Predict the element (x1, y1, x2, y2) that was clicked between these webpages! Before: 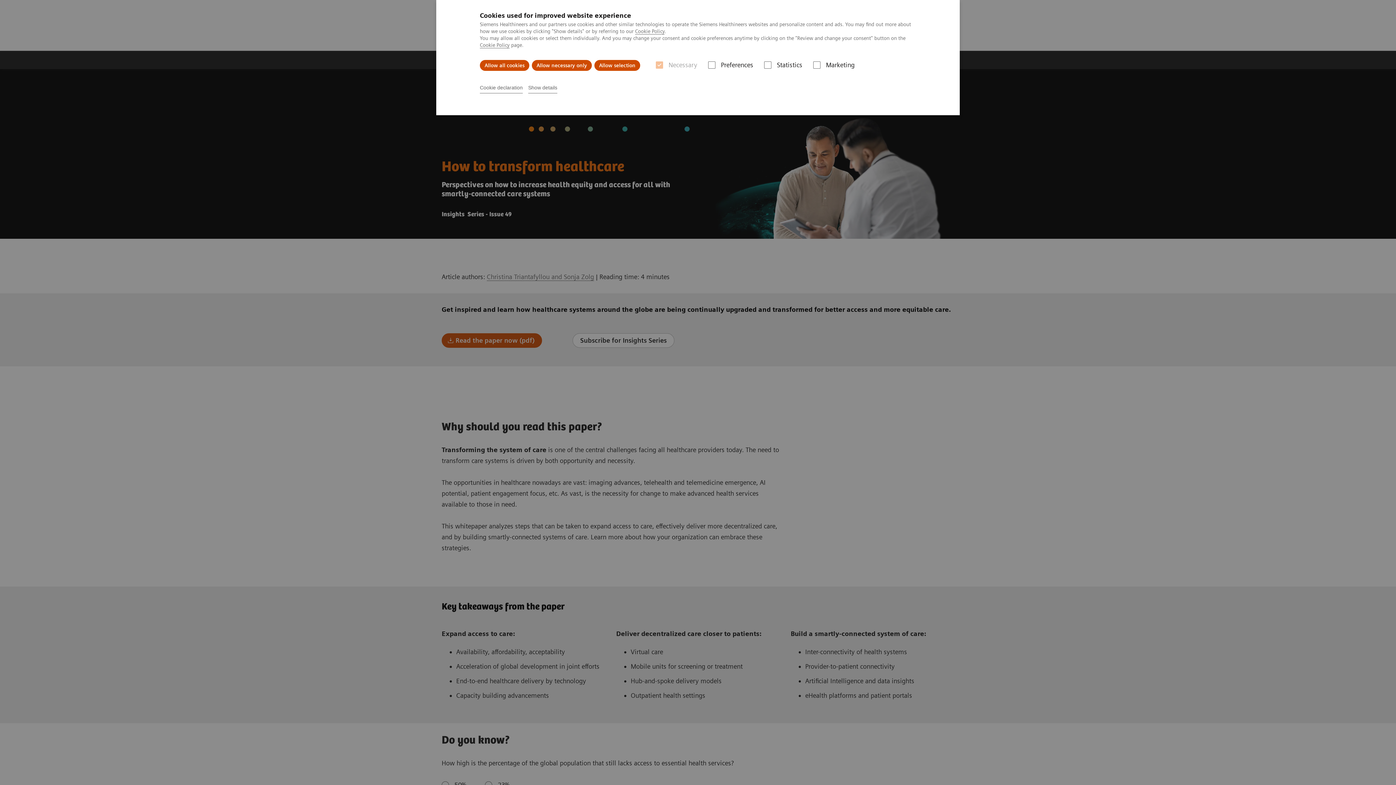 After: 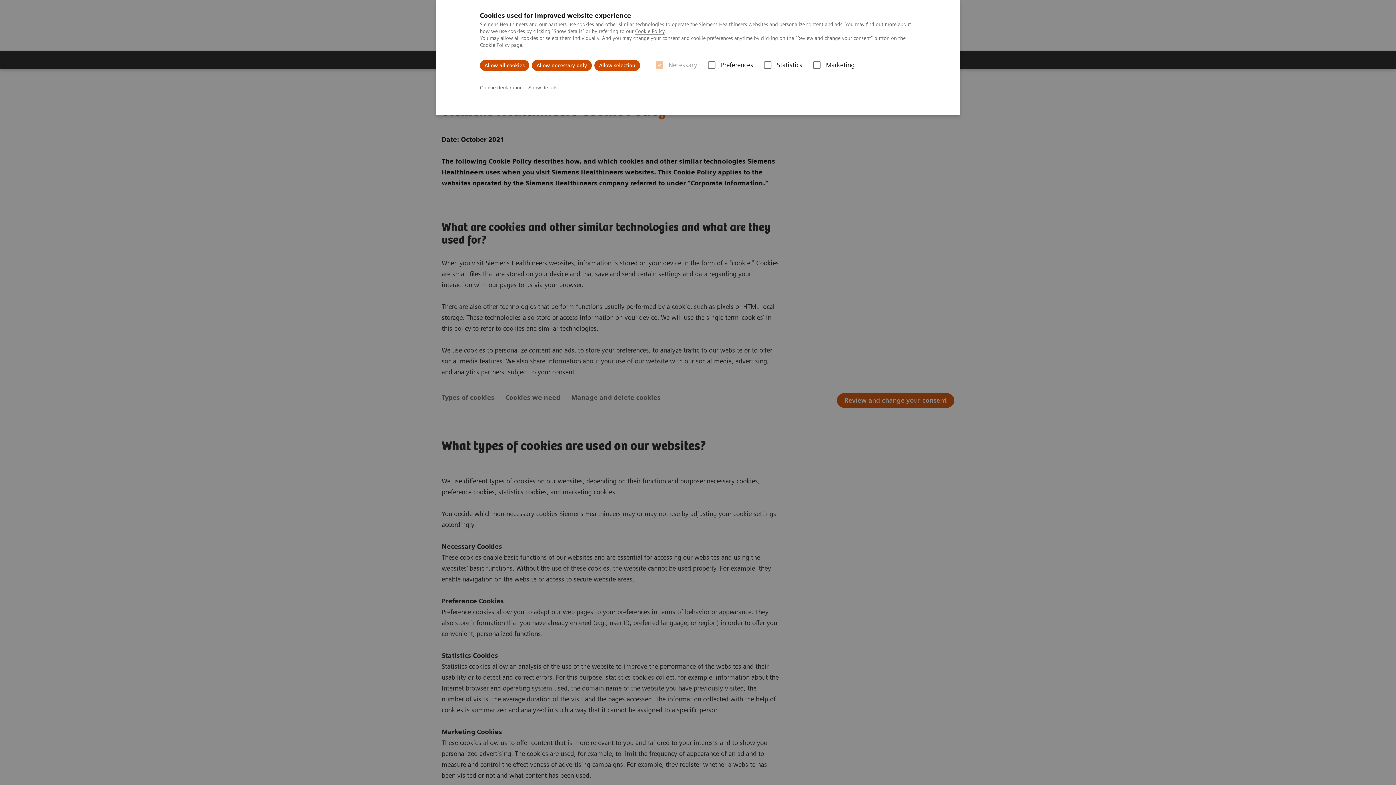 Action: bbox: (635, 28, 664, 34) label: Cookie Policy